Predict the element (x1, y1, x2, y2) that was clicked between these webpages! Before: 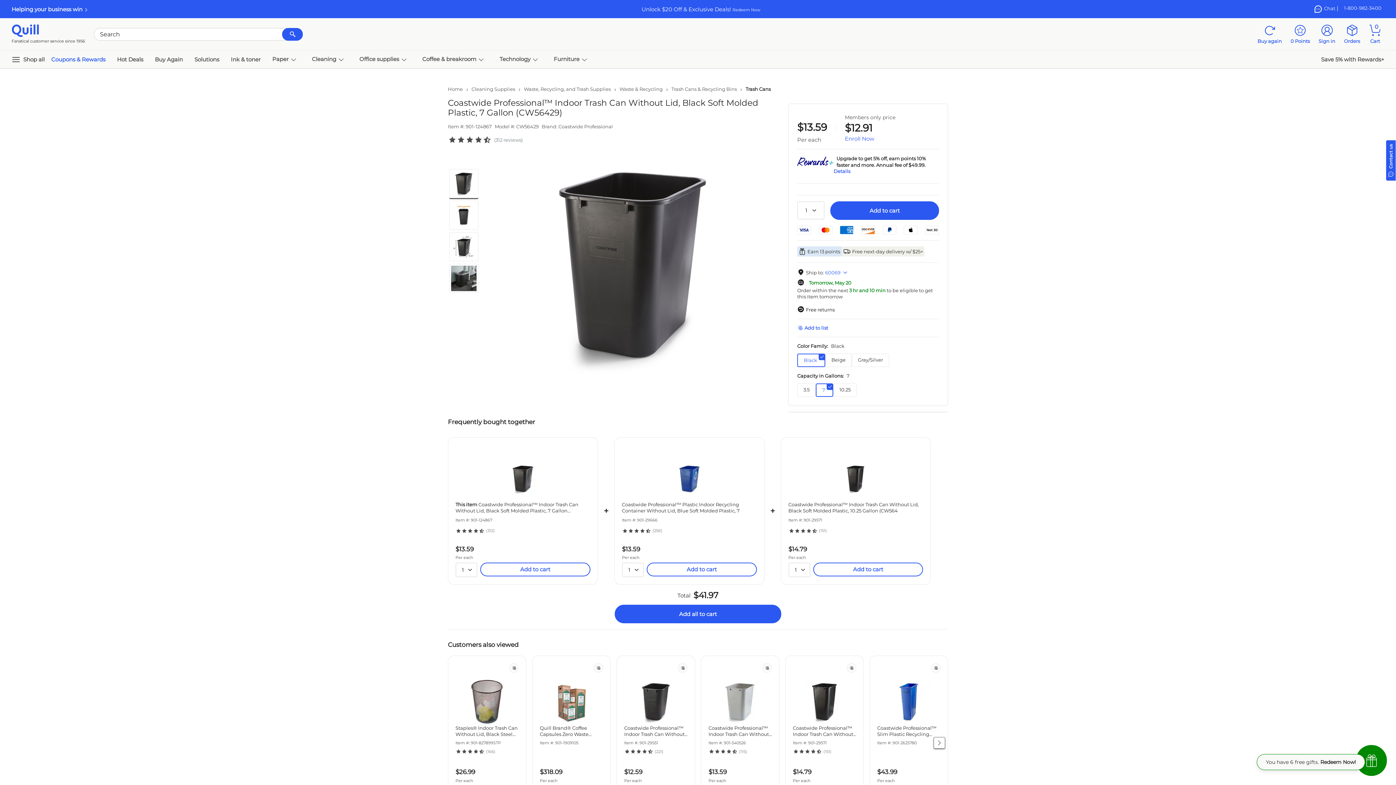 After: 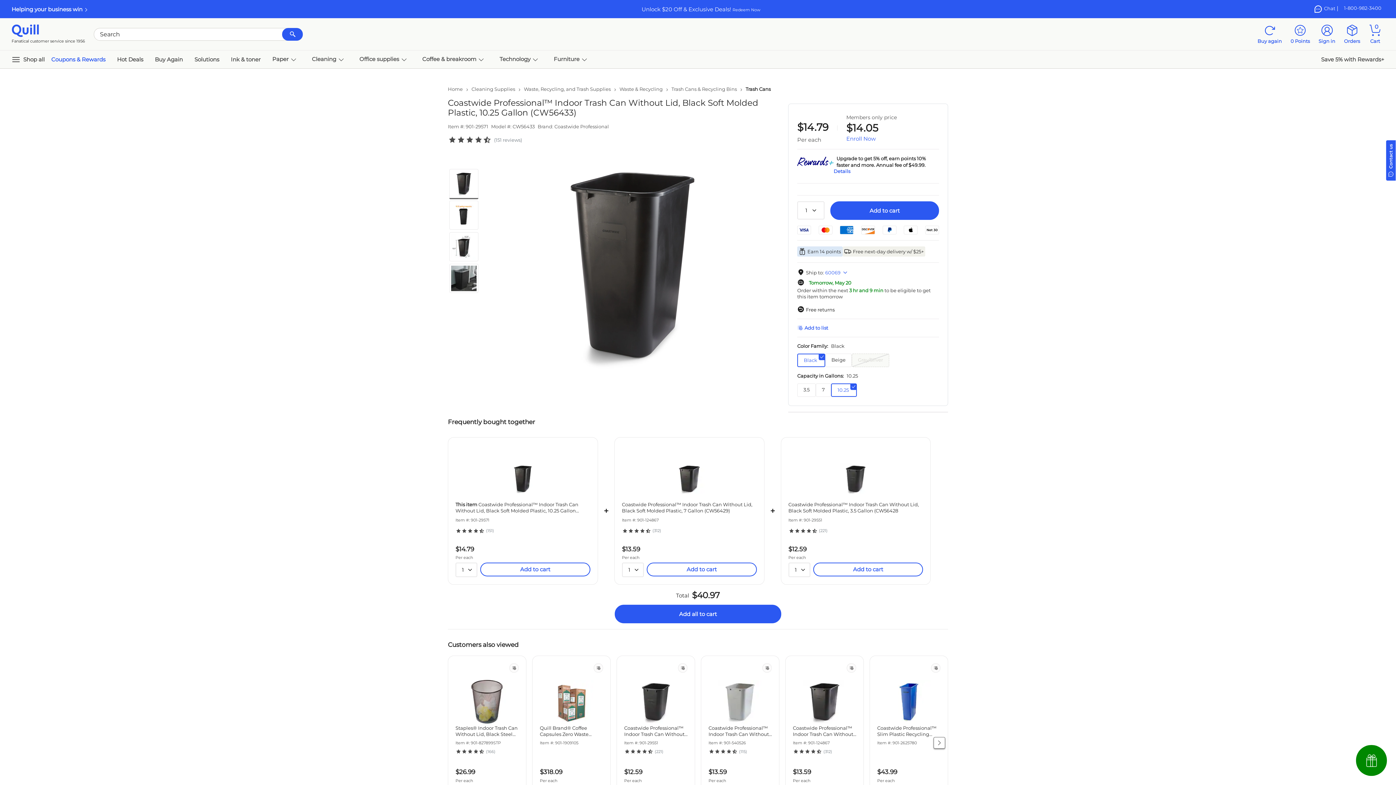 Action: label: 10.25 bbox: (833, 383, 857, 397)